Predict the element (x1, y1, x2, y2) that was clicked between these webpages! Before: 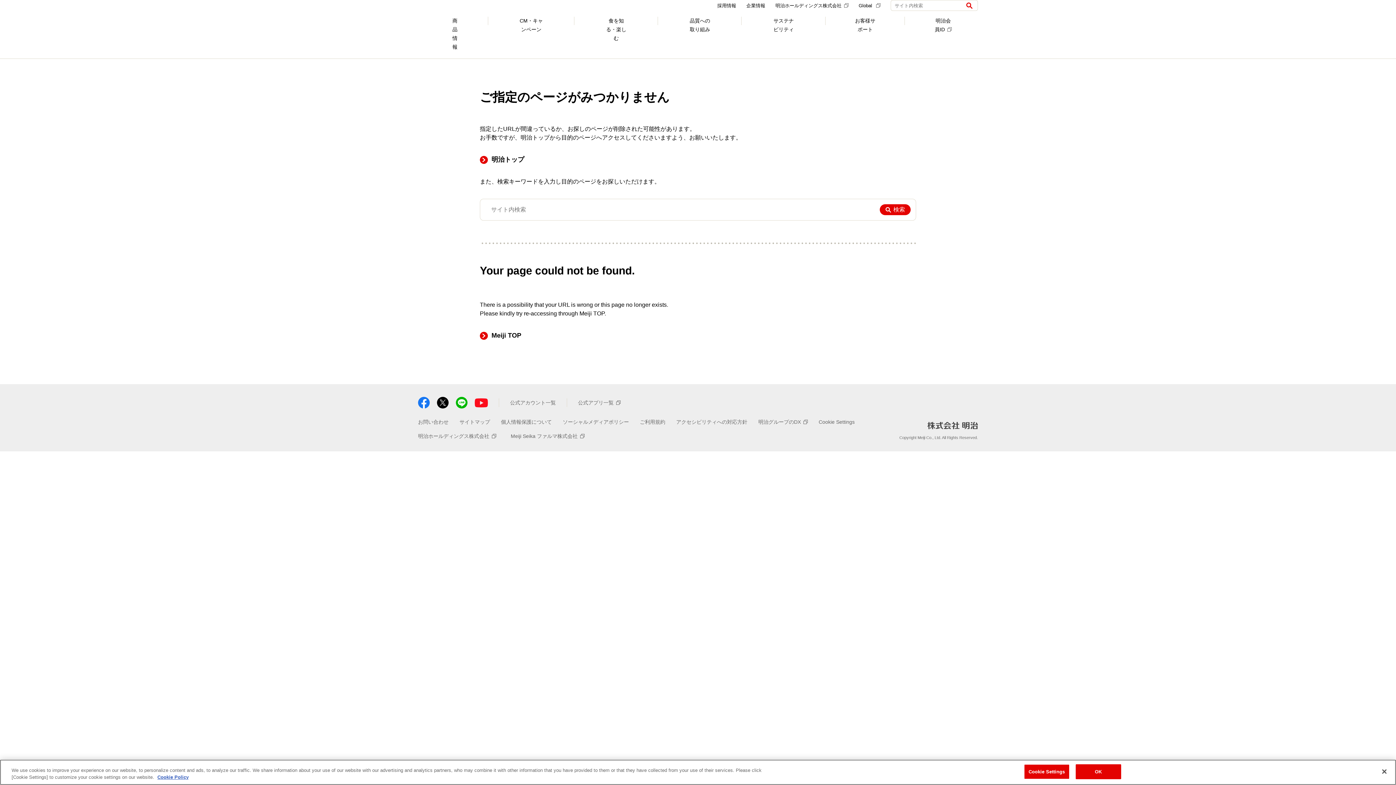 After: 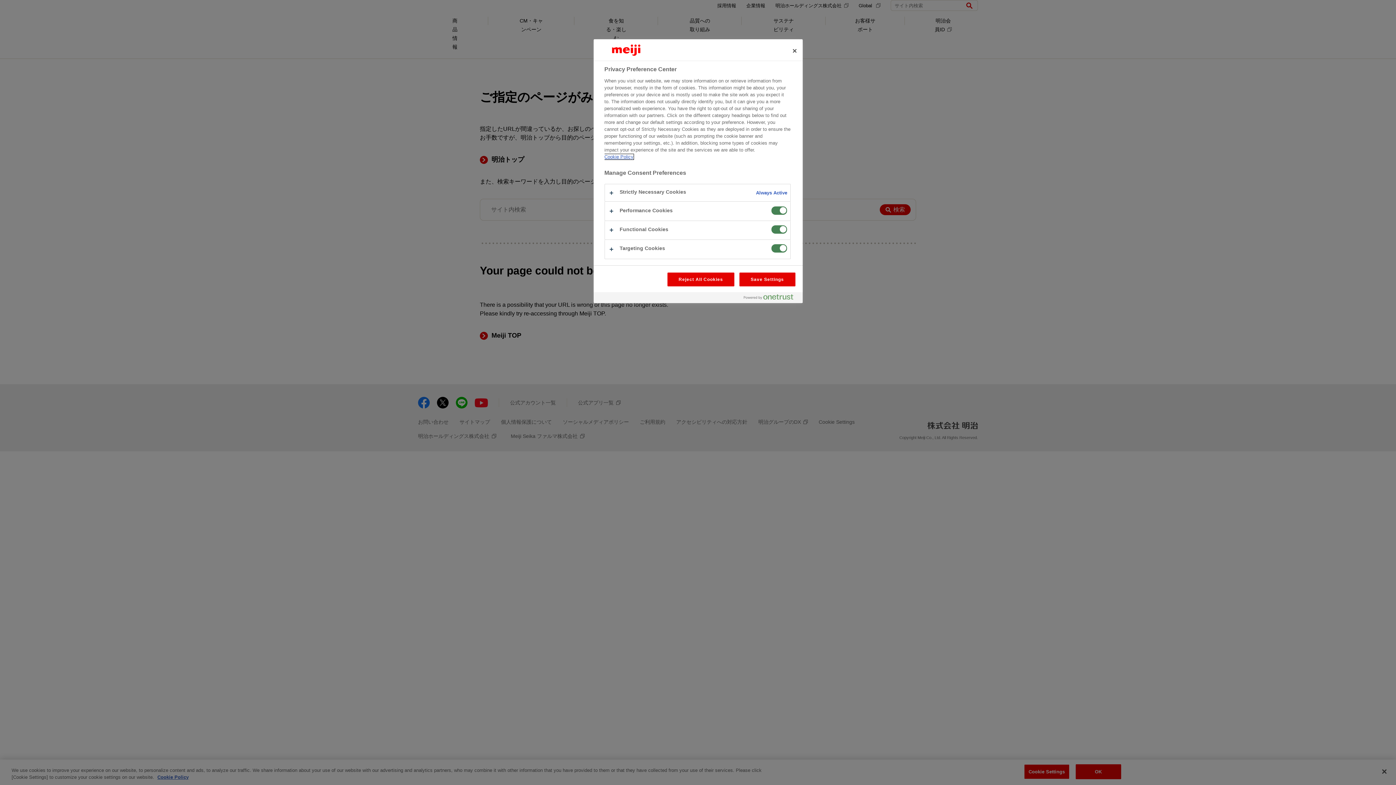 Action: label: Cookie Settings bbox: (818, 419, 854, 425)